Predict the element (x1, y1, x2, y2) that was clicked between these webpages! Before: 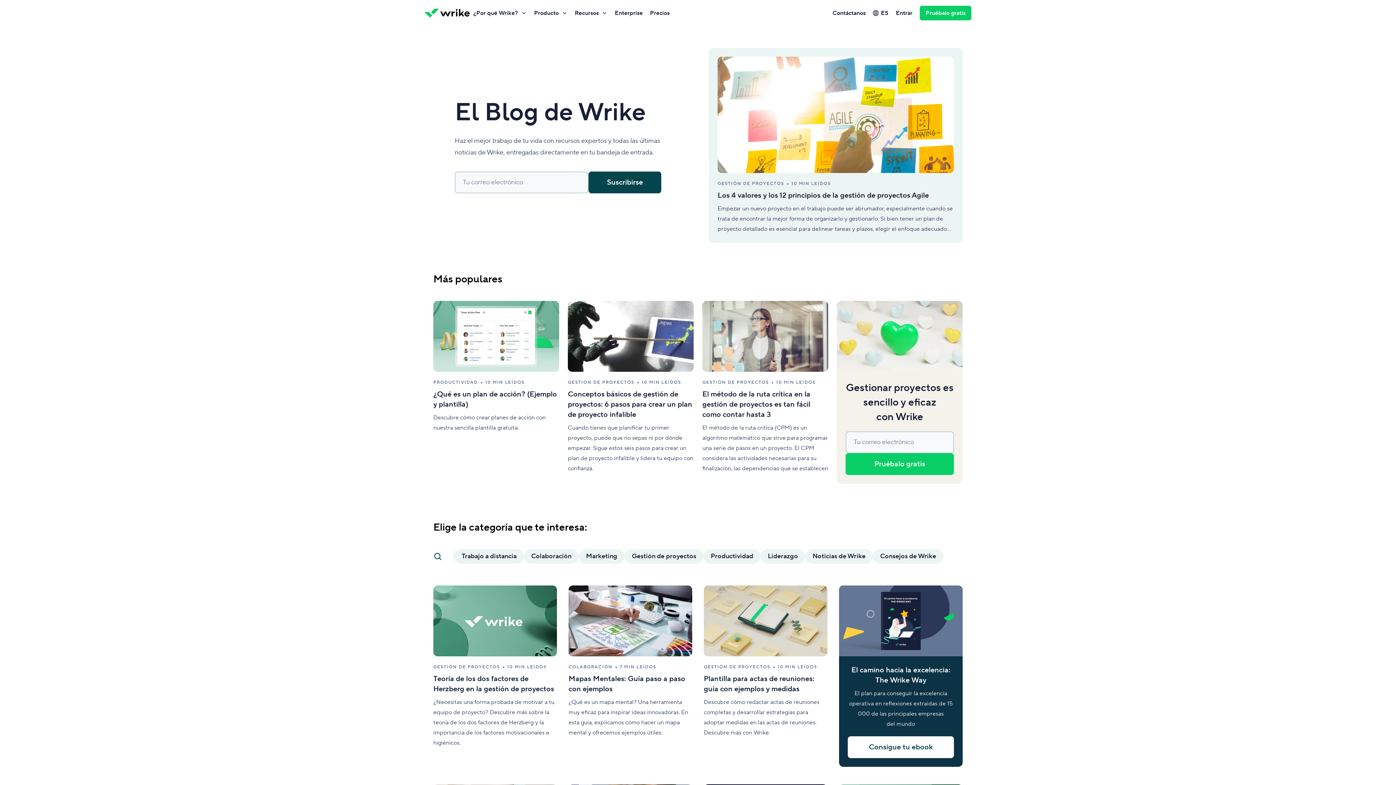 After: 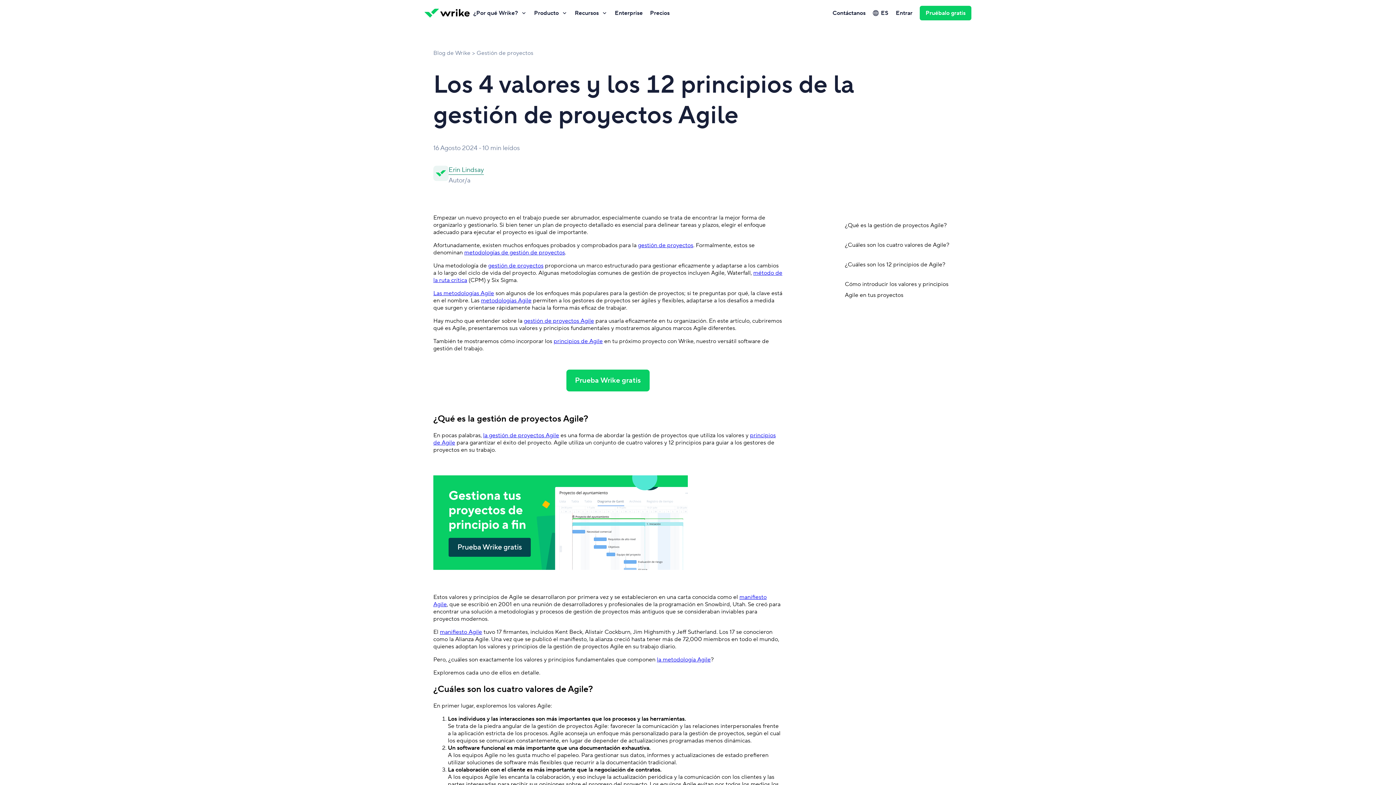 Action: bbox: (709, 48, 962, 242)